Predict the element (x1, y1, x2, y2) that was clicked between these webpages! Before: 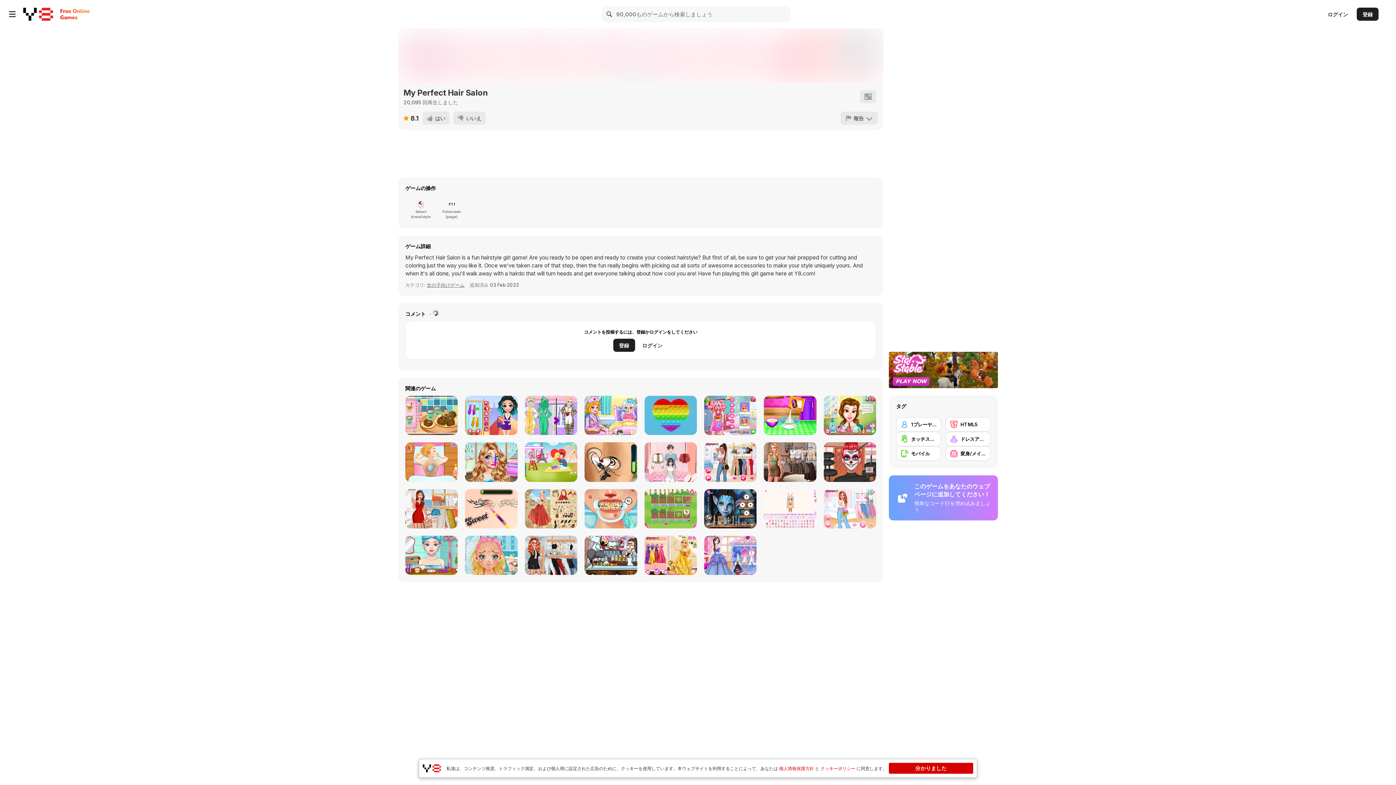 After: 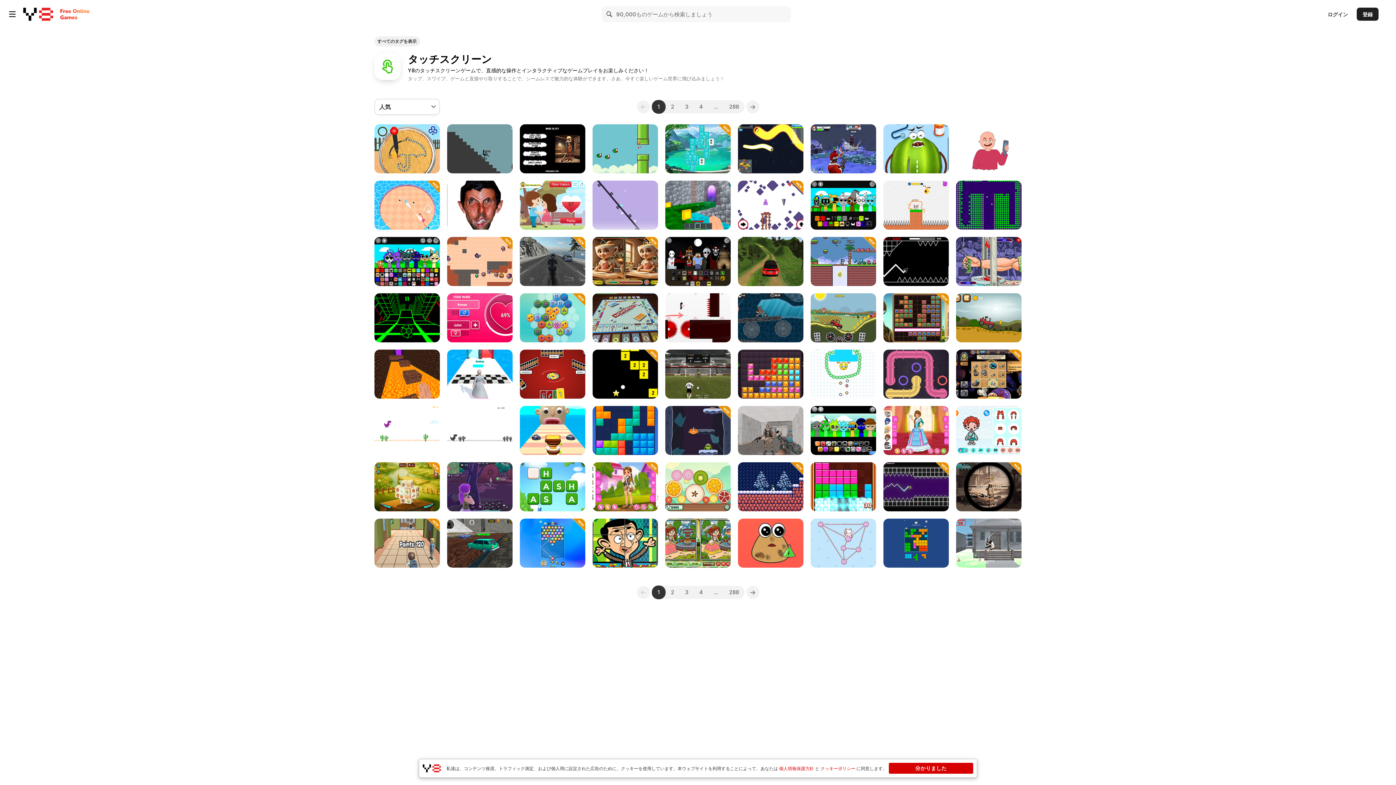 Action: bbox: (896, 432, 941, 446) label: タッチスクリーン